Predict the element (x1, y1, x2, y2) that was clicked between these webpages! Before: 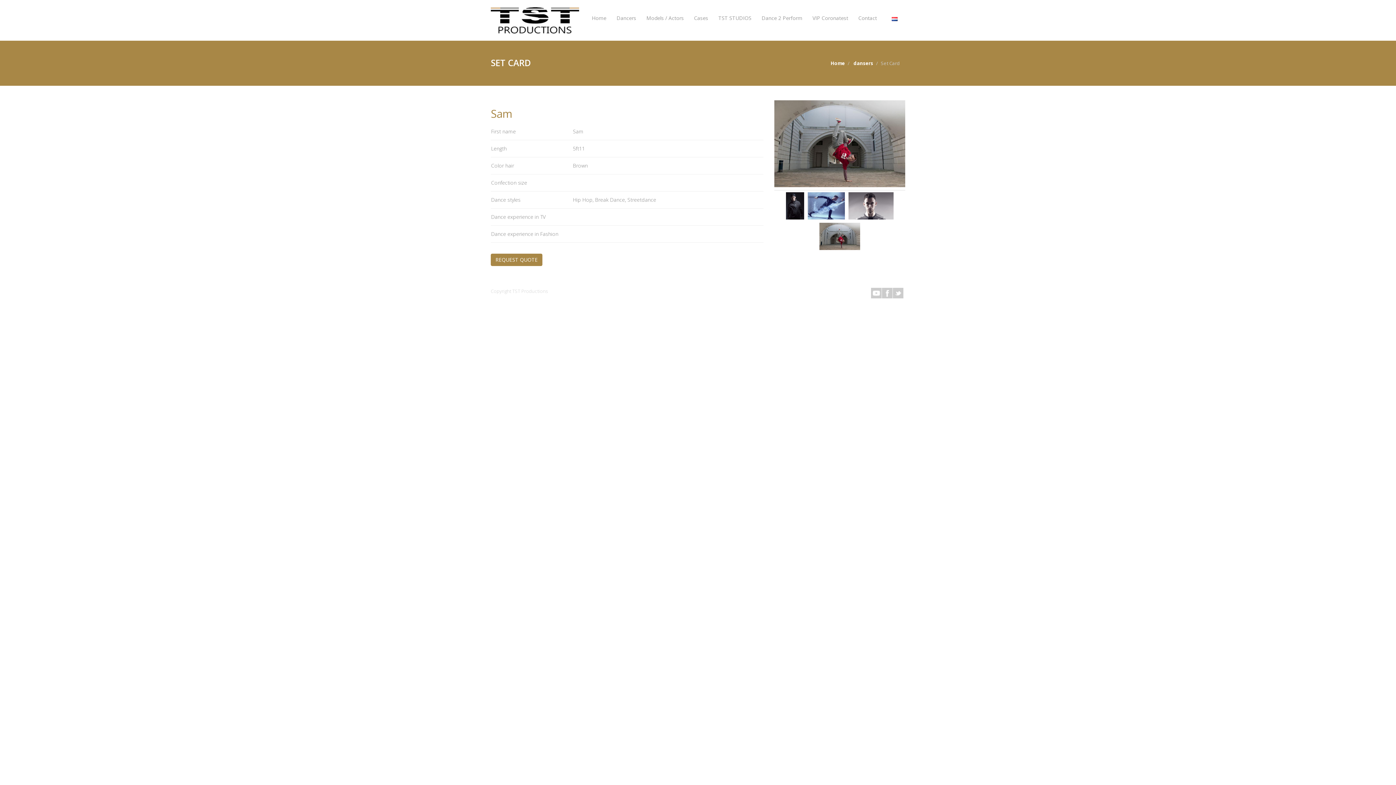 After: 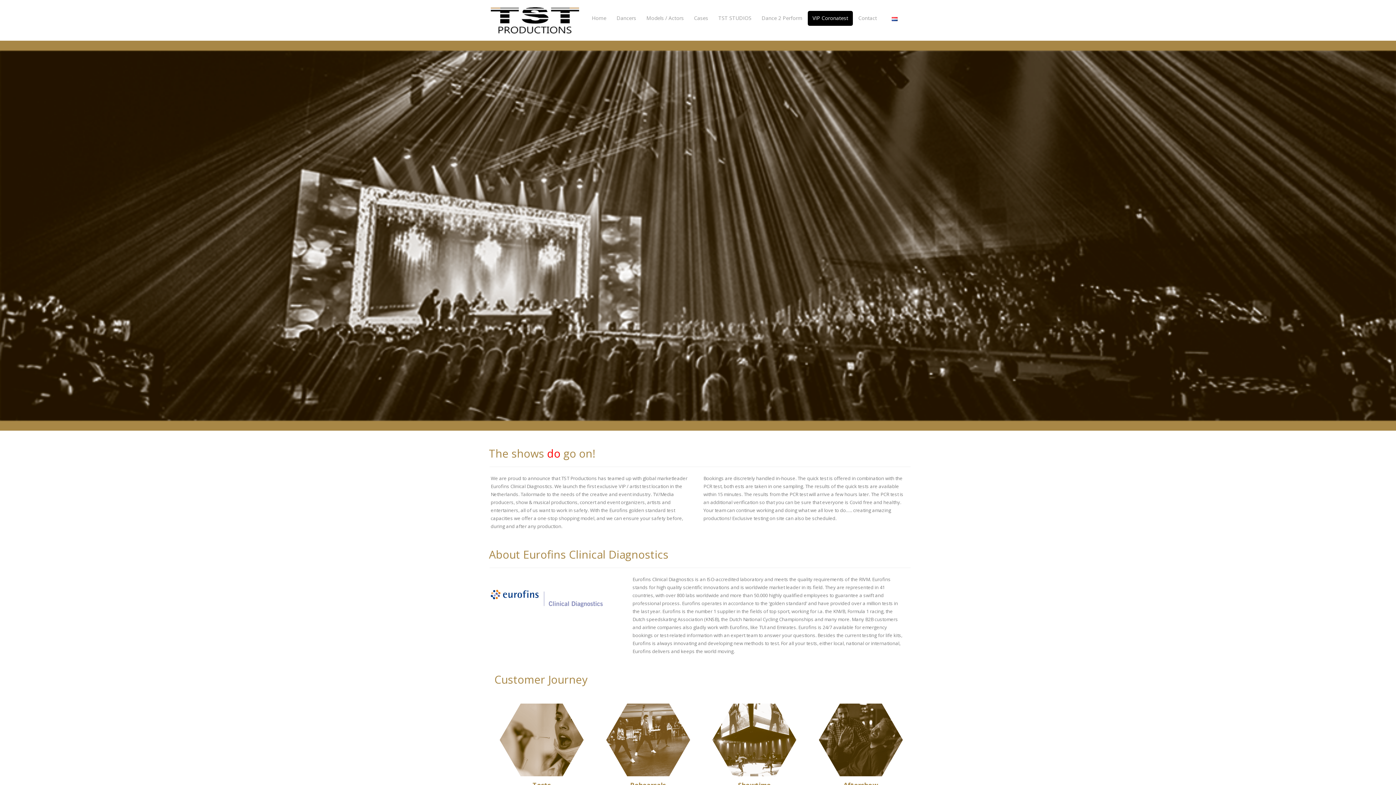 Action: label: VIP Coronatest bbox: (808, 10, 853, 25)